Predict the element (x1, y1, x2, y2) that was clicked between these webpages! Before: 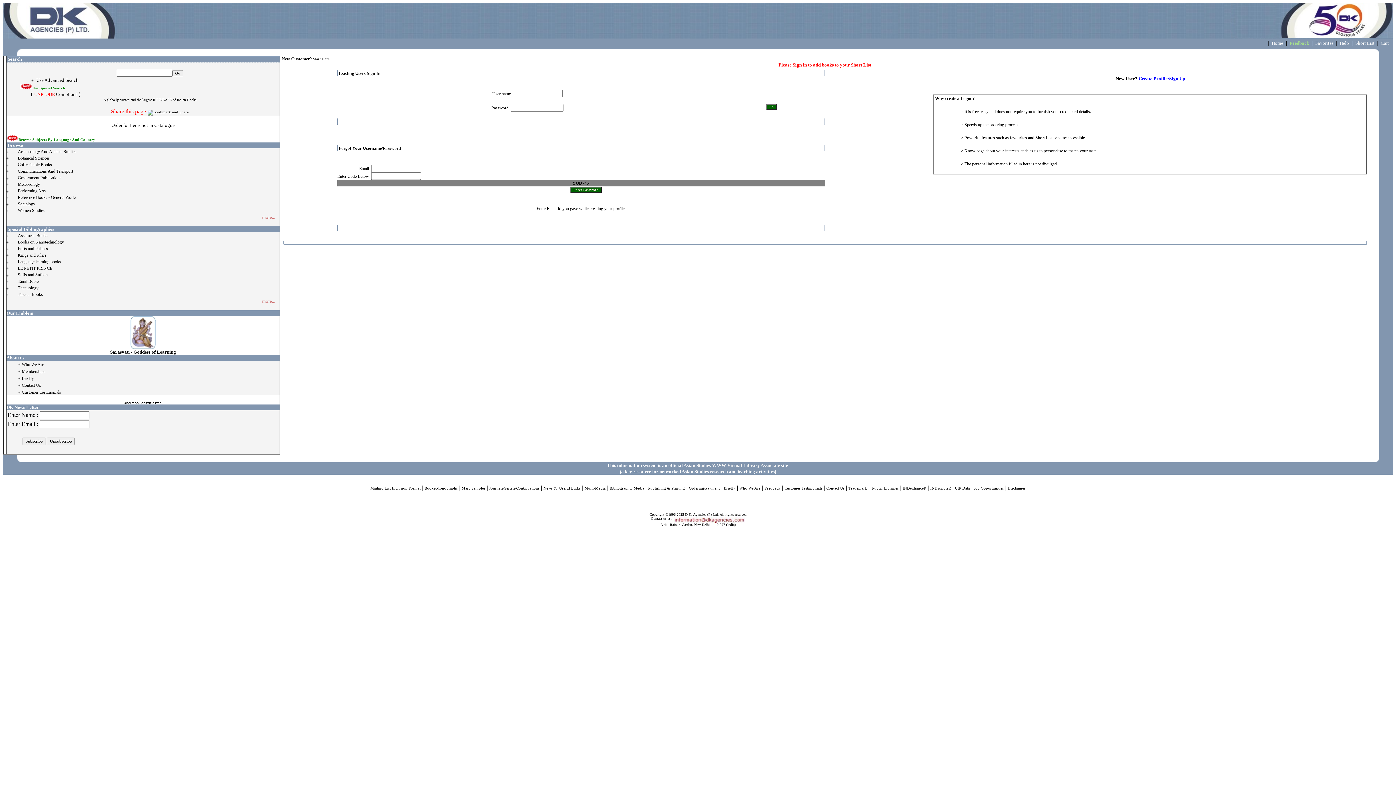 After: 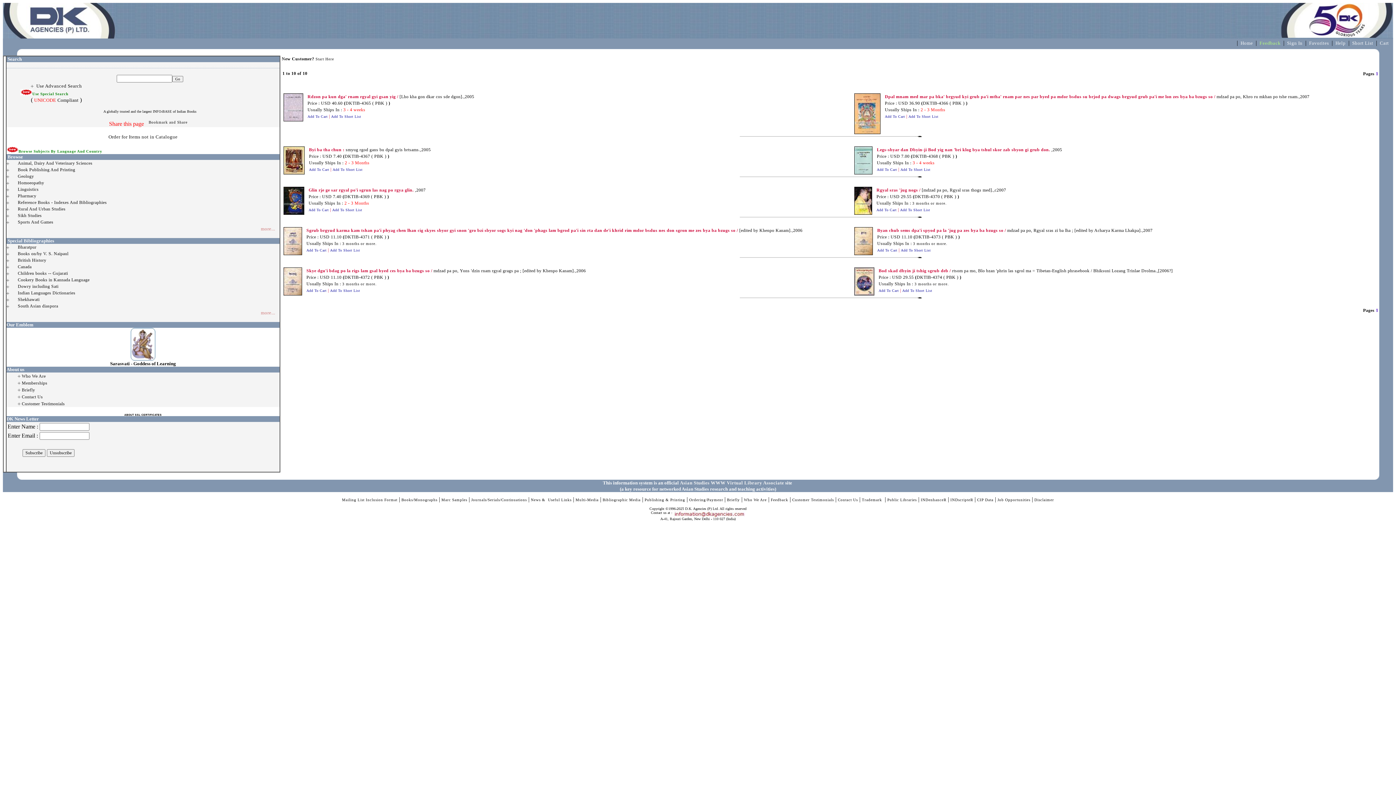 Action: label: Tibetan Books bbox: (17, 292, 42, 296)